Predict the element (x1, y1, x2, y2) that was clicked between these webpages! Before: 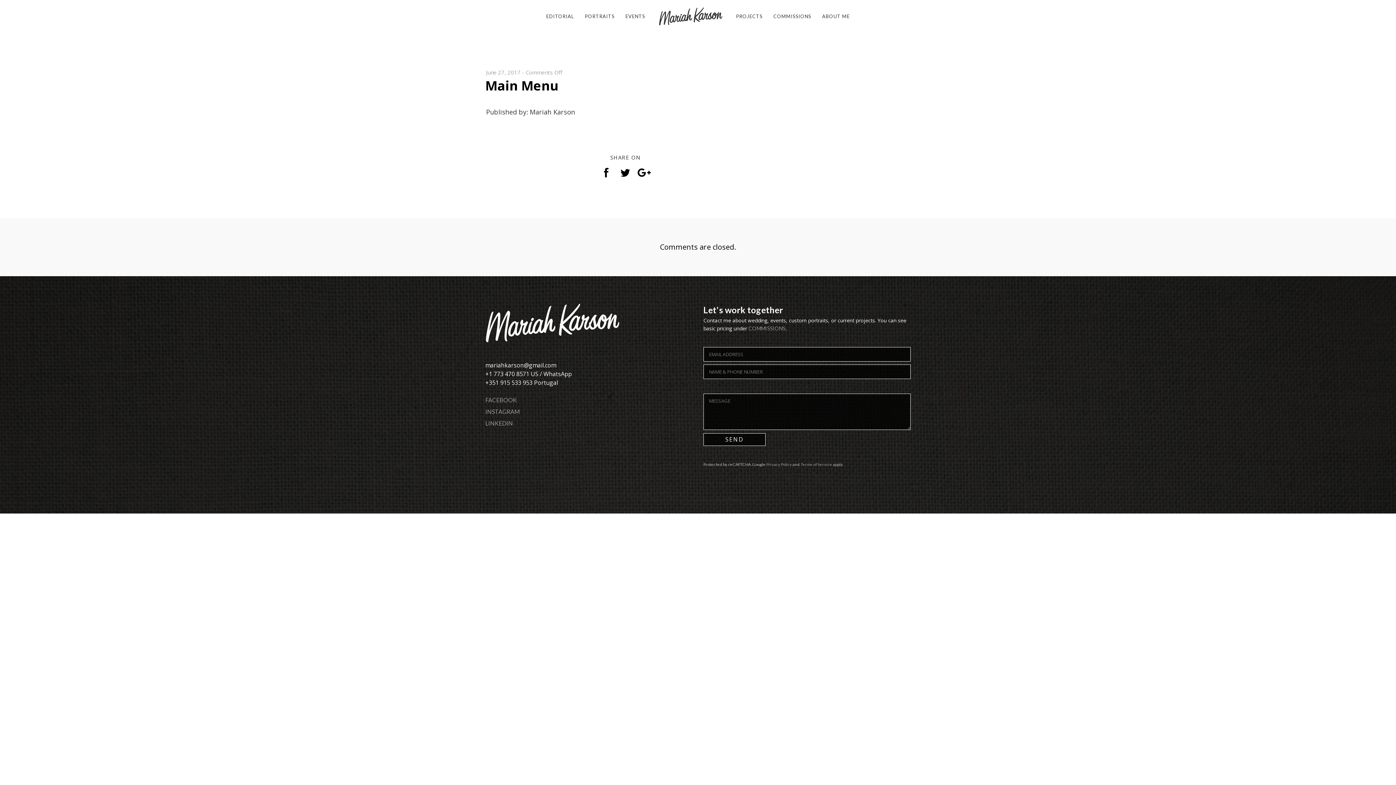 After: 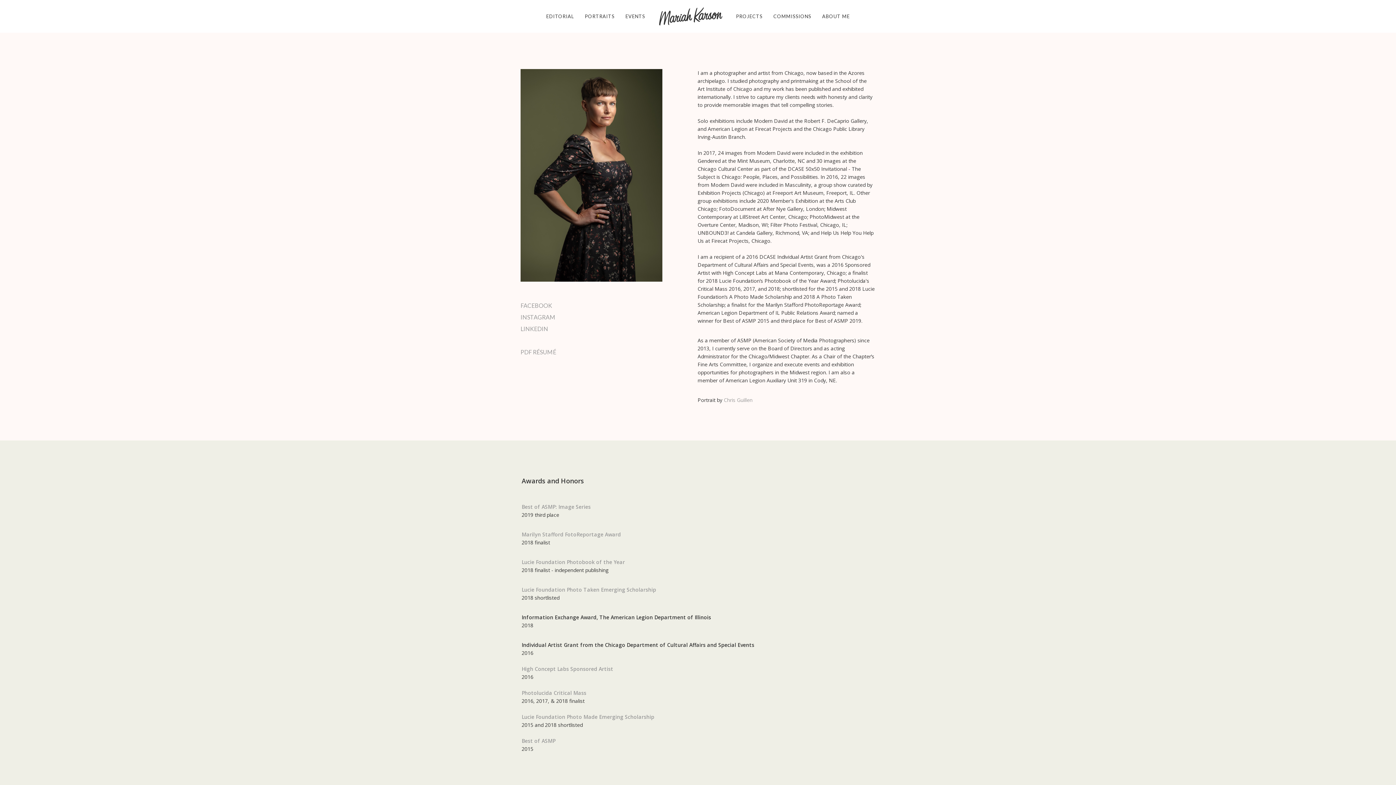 Action: bbox: (816, 0, 855, 32) label: ABOUT ME